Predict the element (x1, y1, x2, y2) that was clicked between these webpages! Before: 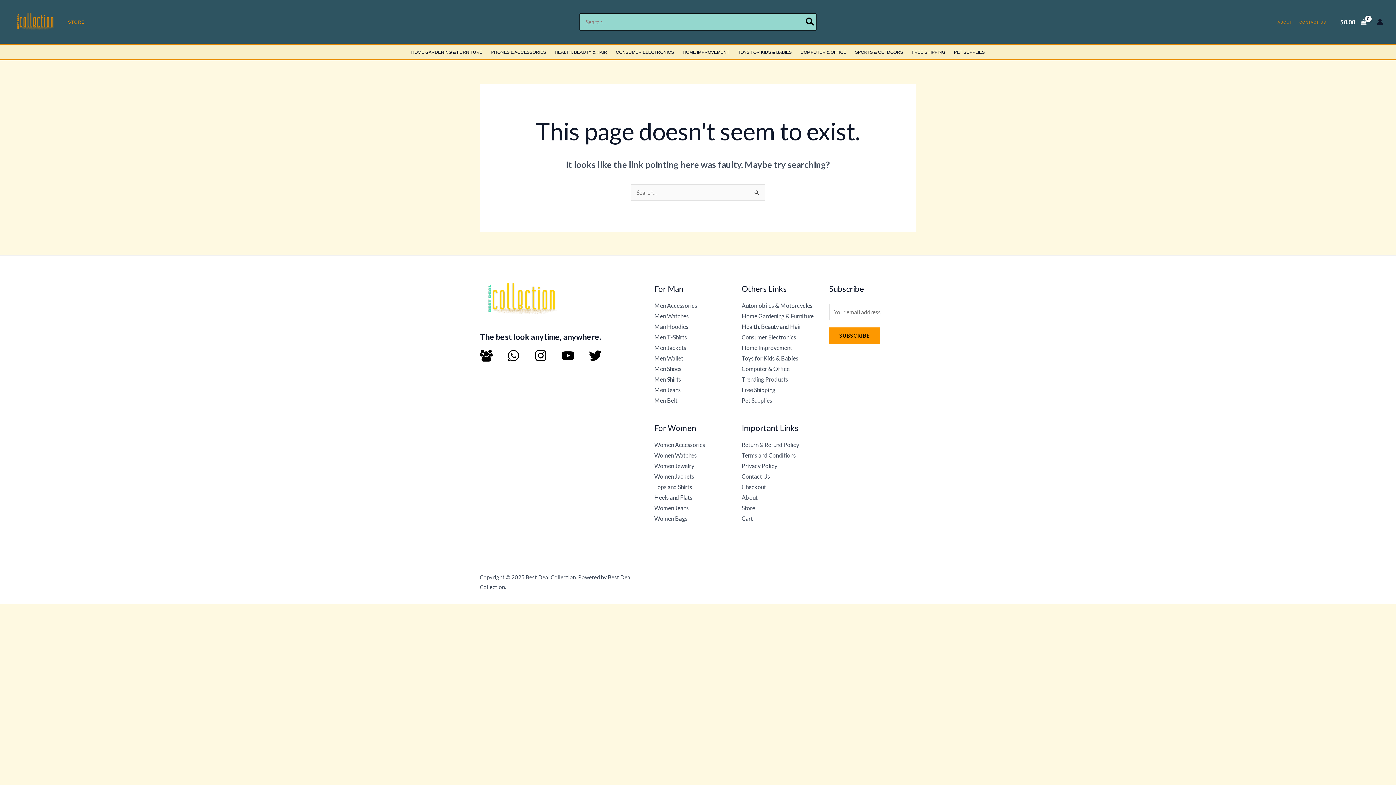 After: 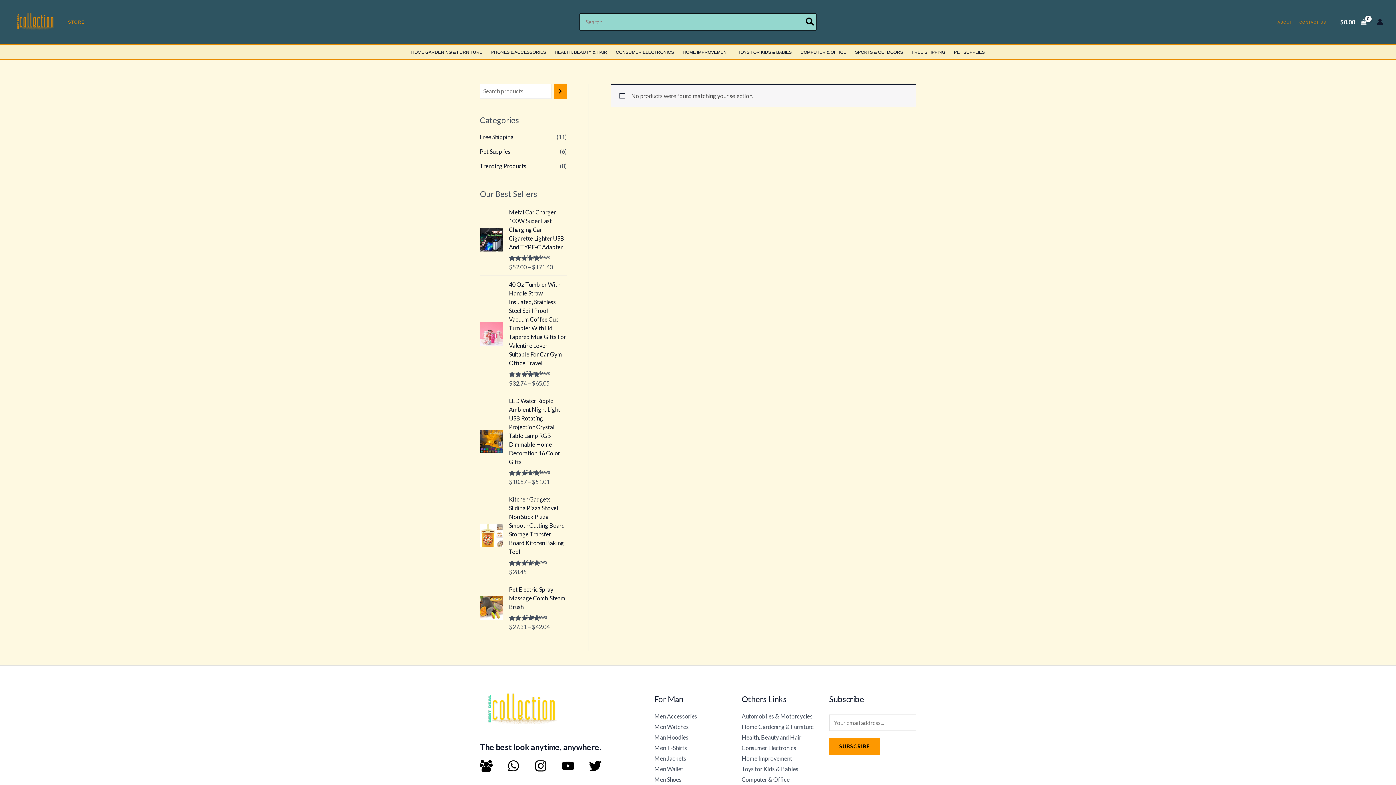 Action: bbox: (654, 386, 681, 393) label: Men Jeans